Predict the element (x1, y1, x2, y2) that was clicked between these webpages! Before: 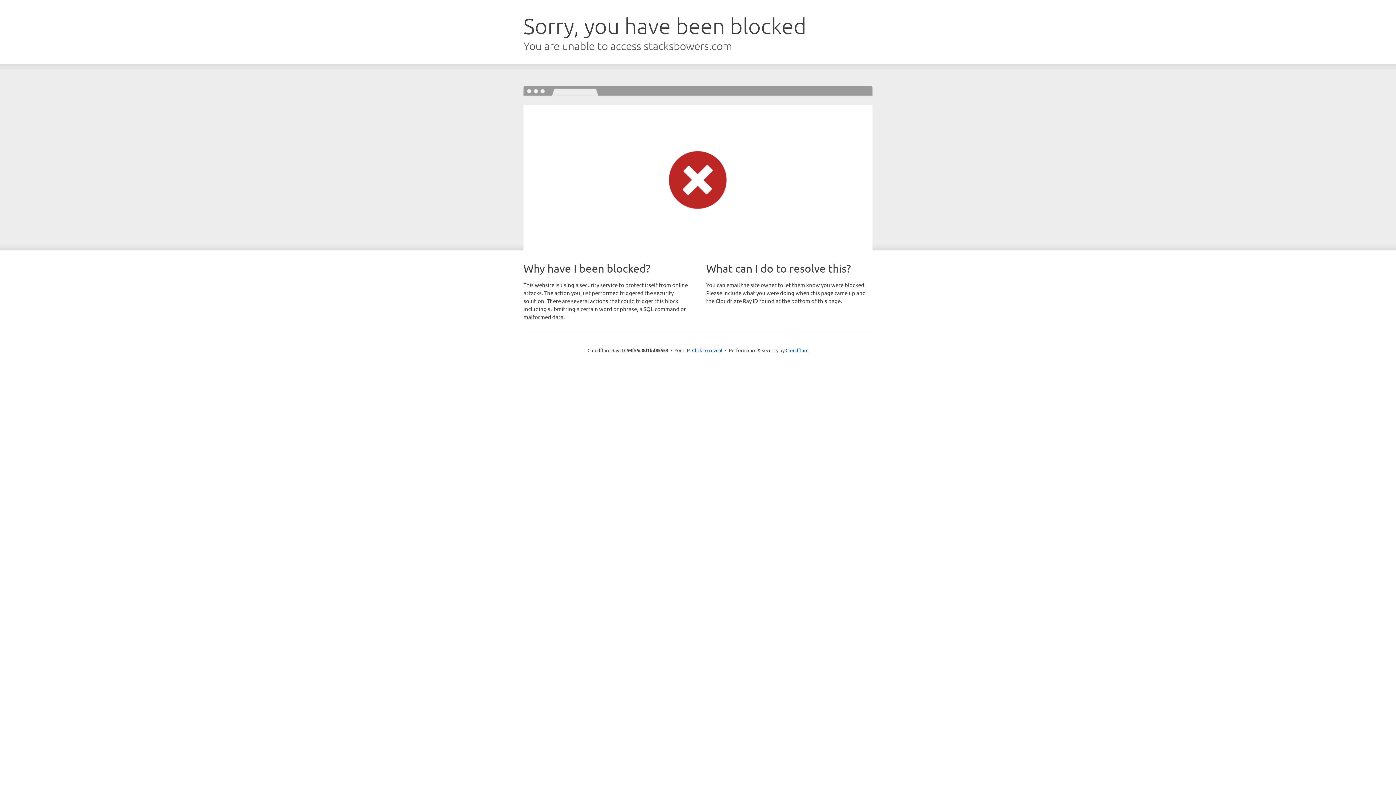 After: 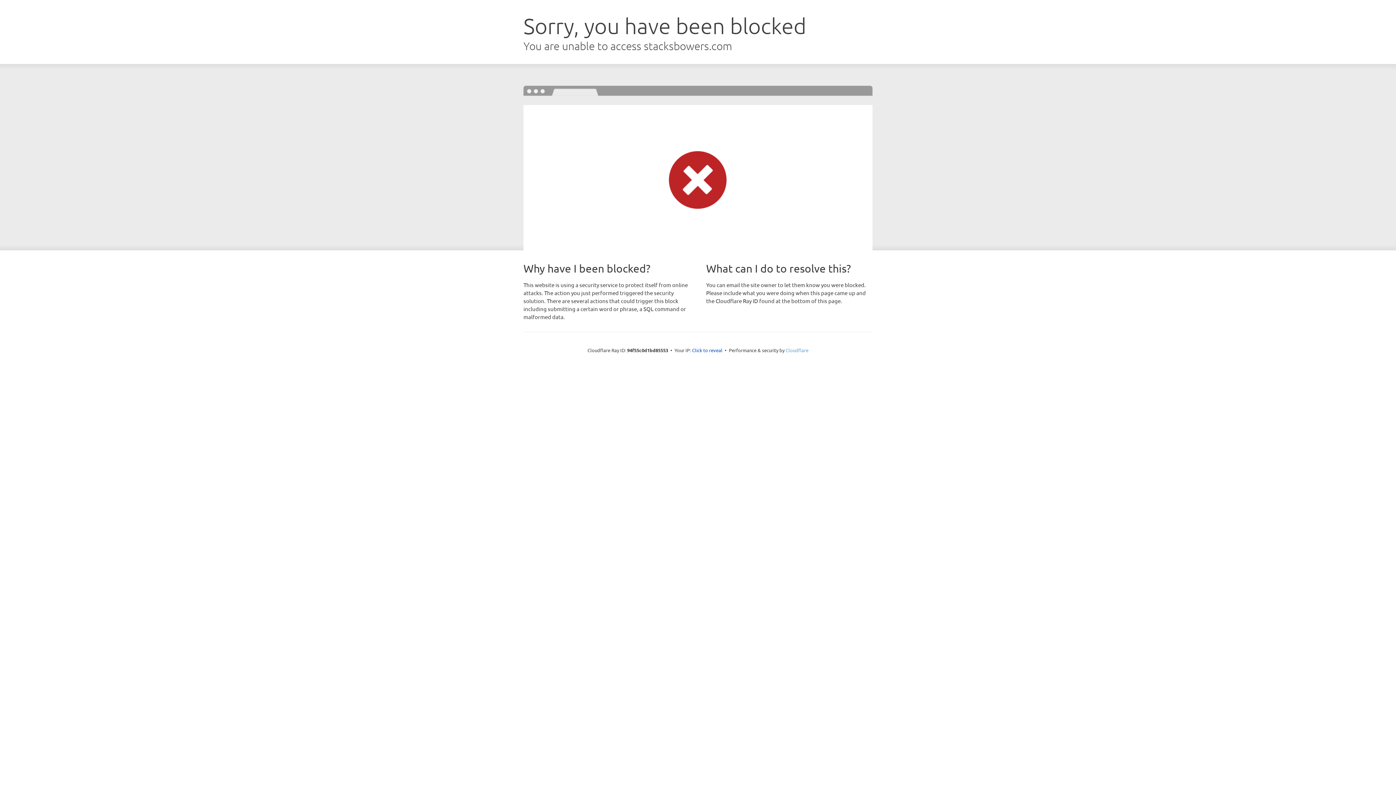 Action: label: Cloudflare bbox: (785, 347, 808, 353)